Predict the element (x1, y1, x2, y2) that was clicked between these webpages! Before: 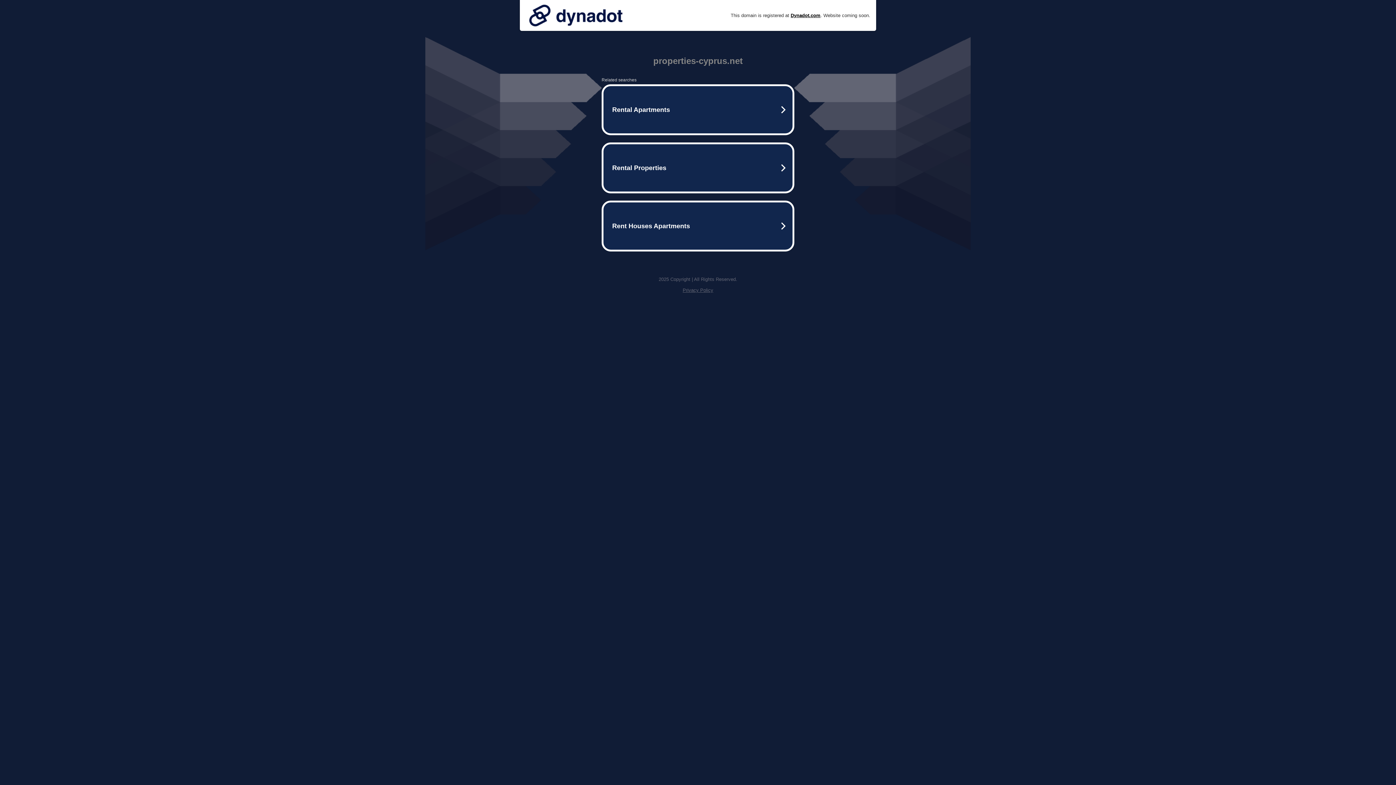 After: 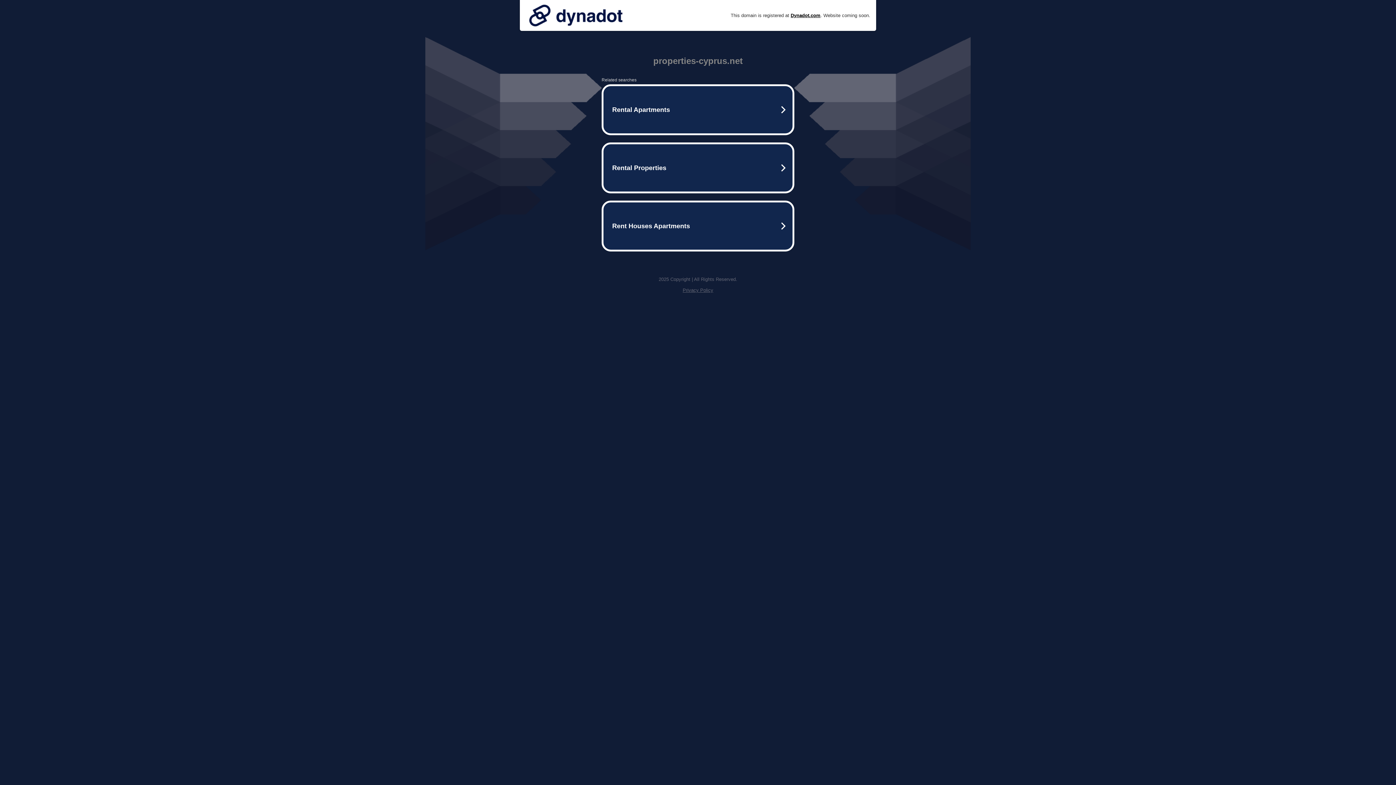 Action: bbox: (525, 0, 626, 30)